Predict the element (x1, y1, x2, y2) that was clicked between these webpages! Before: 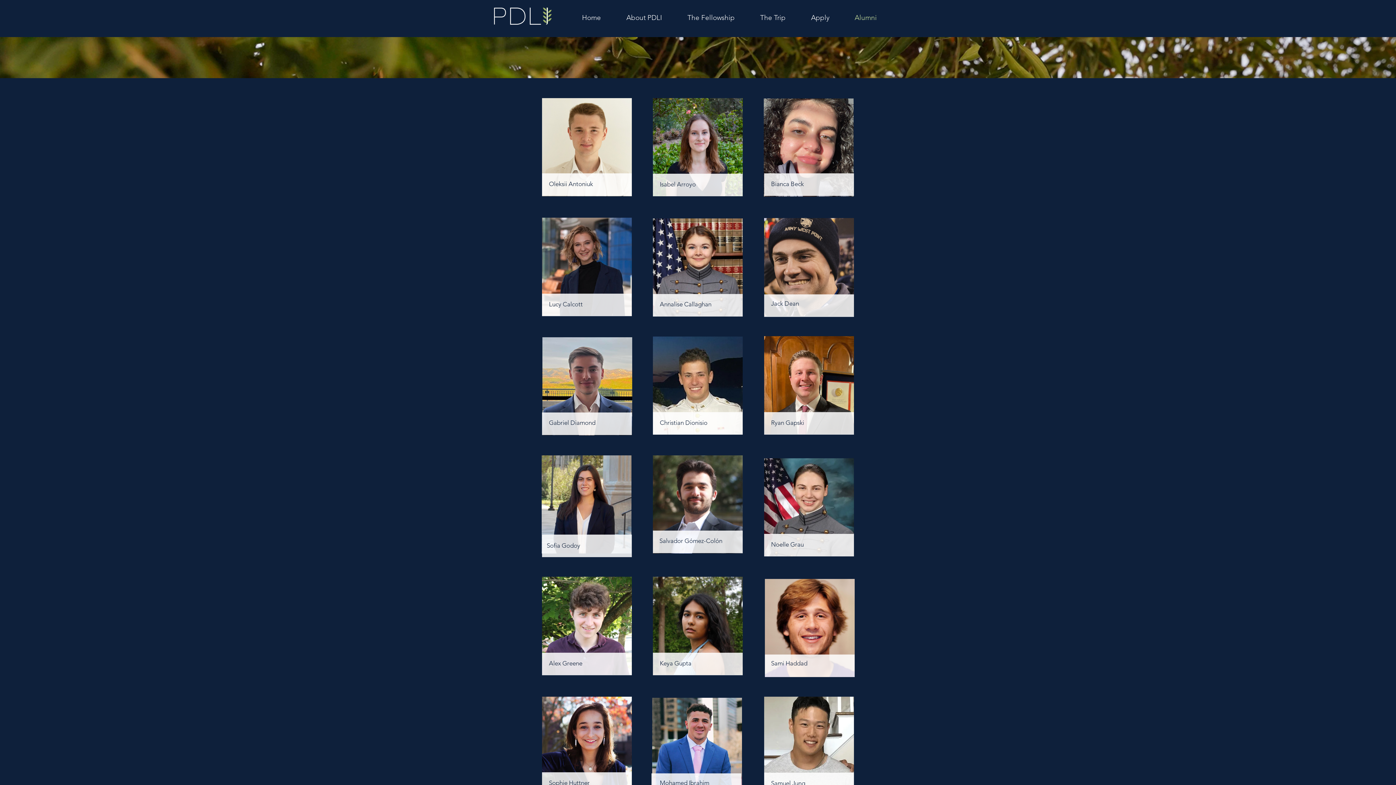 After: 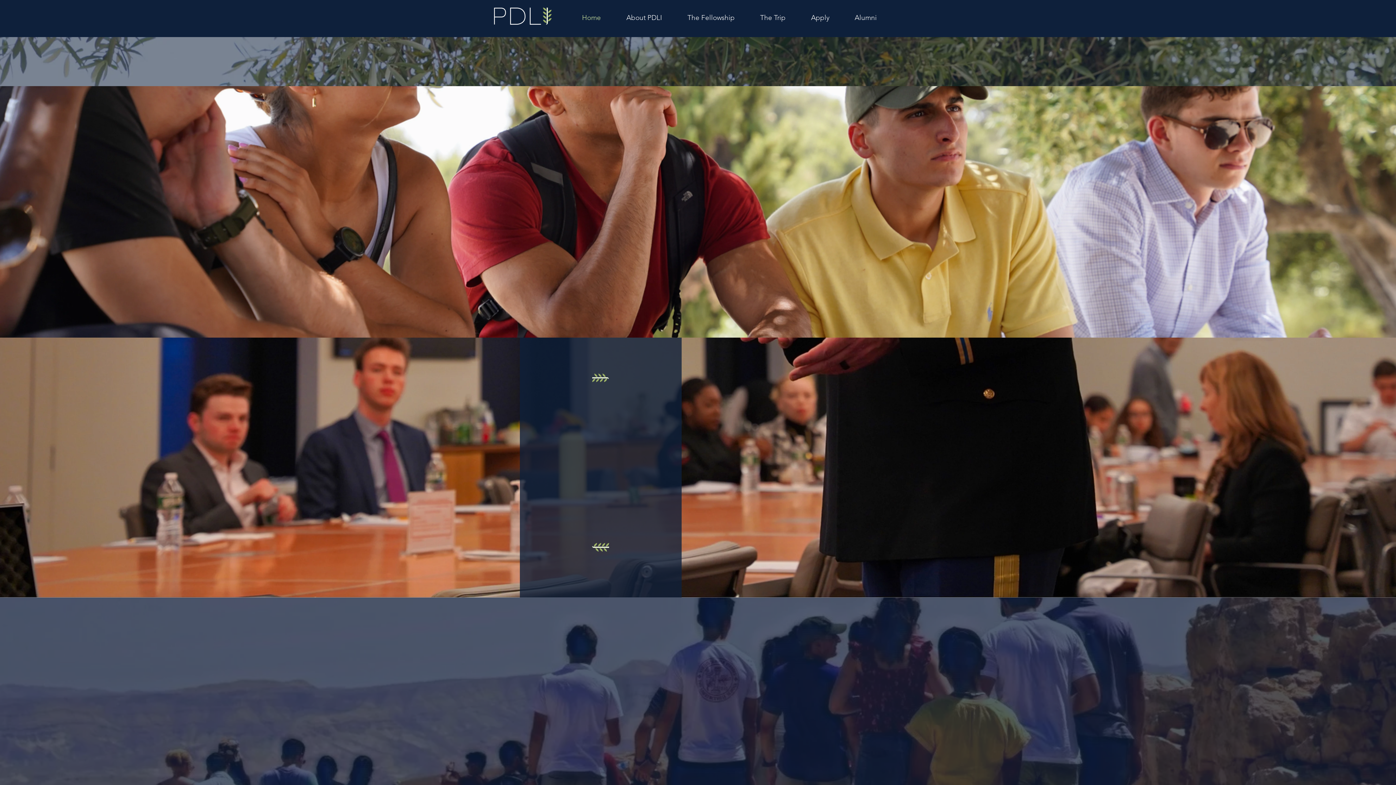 Action: bbox: (494, 7, 559, 24)